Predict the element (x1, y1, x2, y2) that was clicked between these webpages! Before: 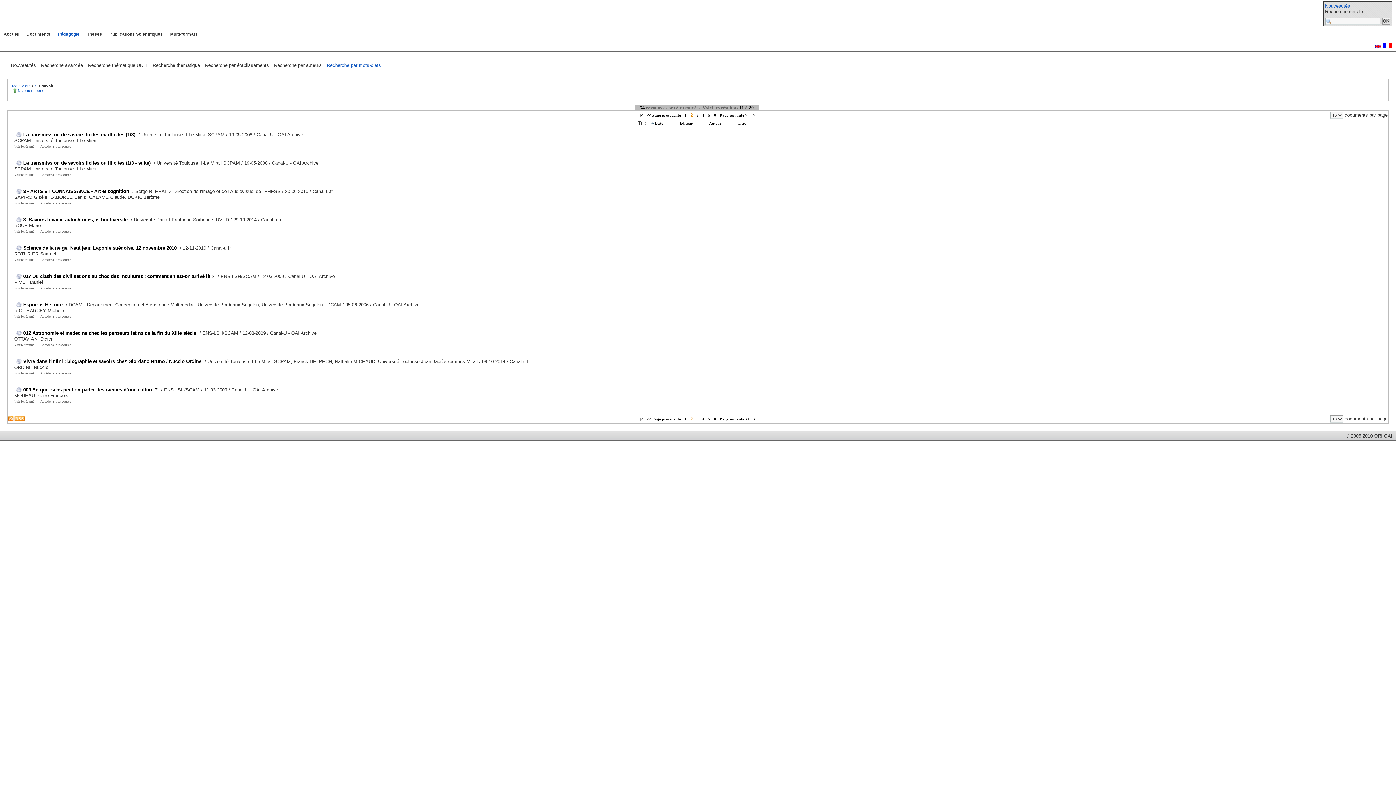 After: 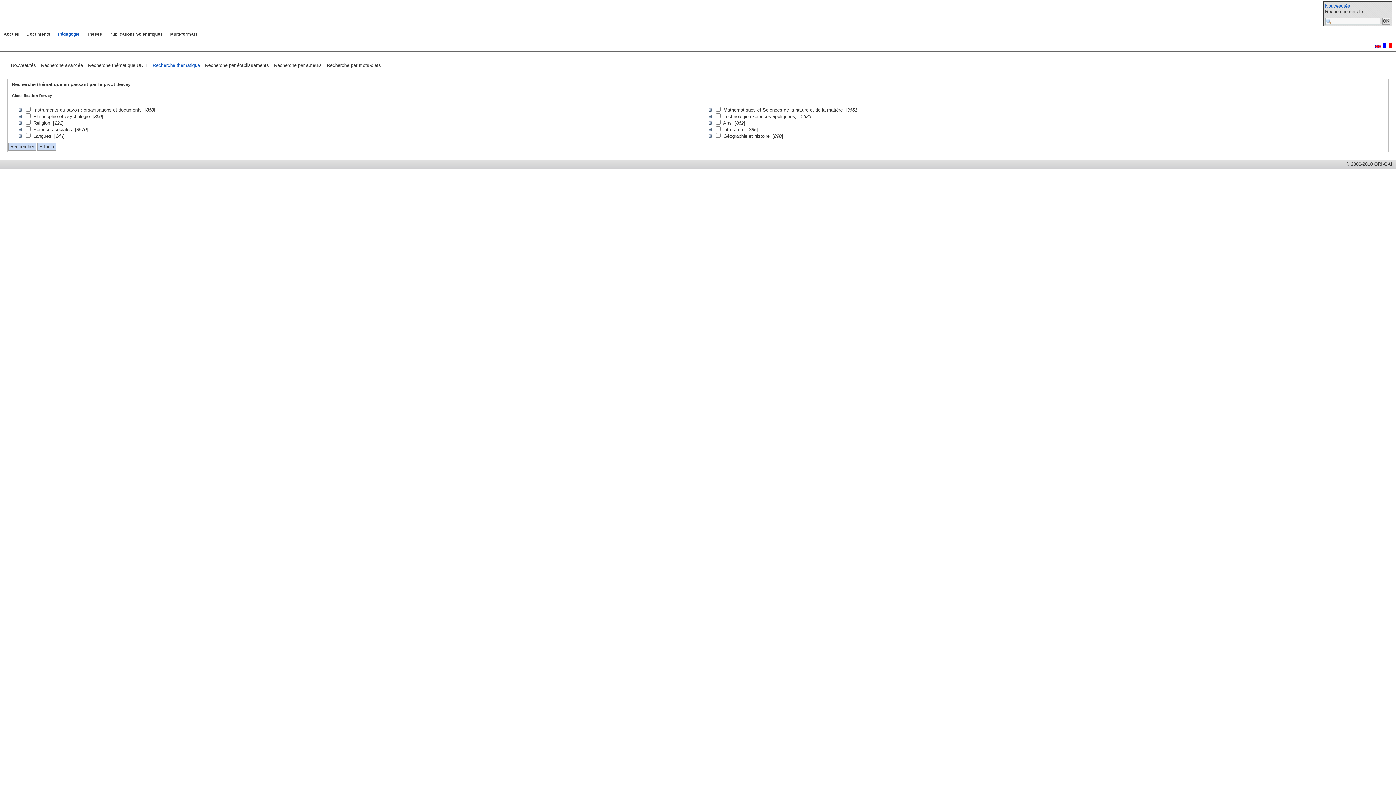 Action: bbox: (152, 62, 201, 68) label: Recherche thématique 